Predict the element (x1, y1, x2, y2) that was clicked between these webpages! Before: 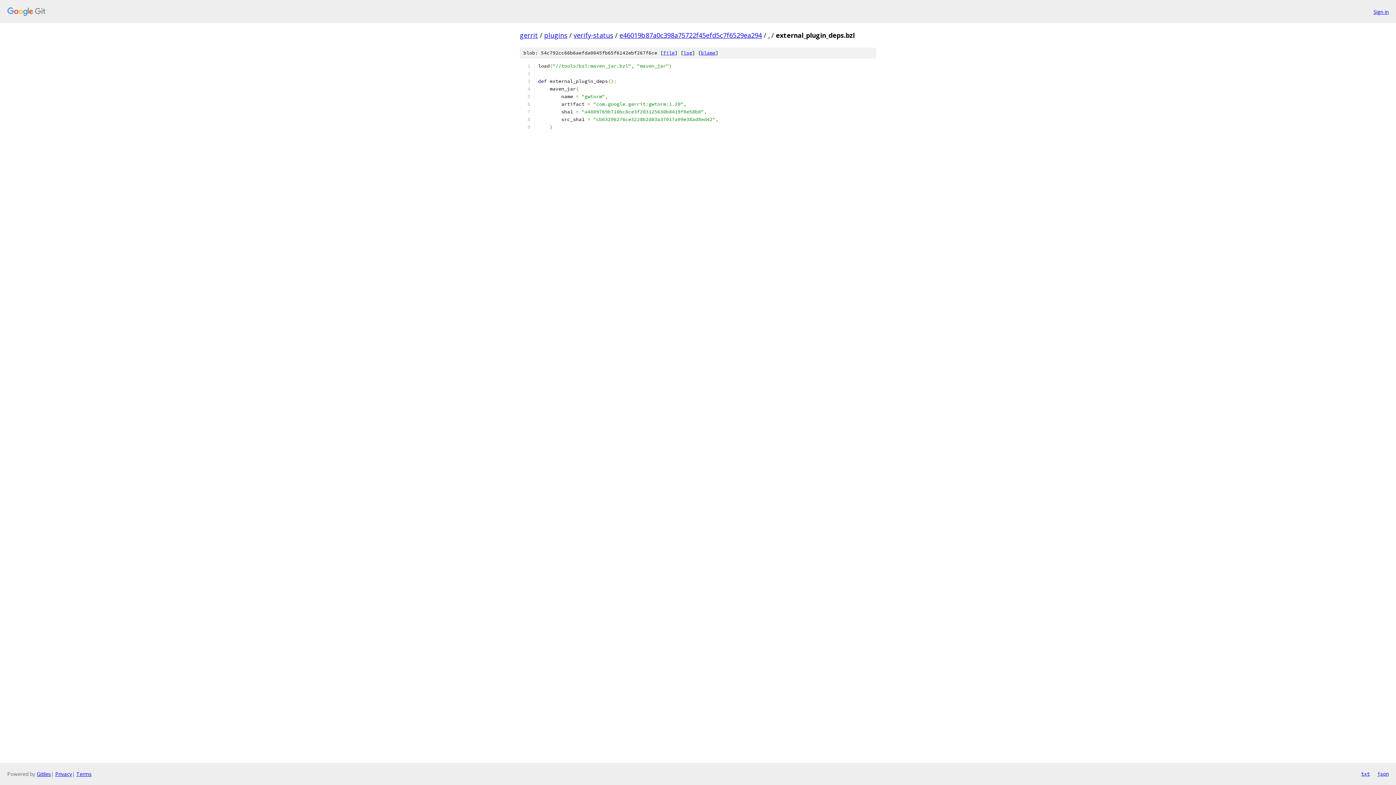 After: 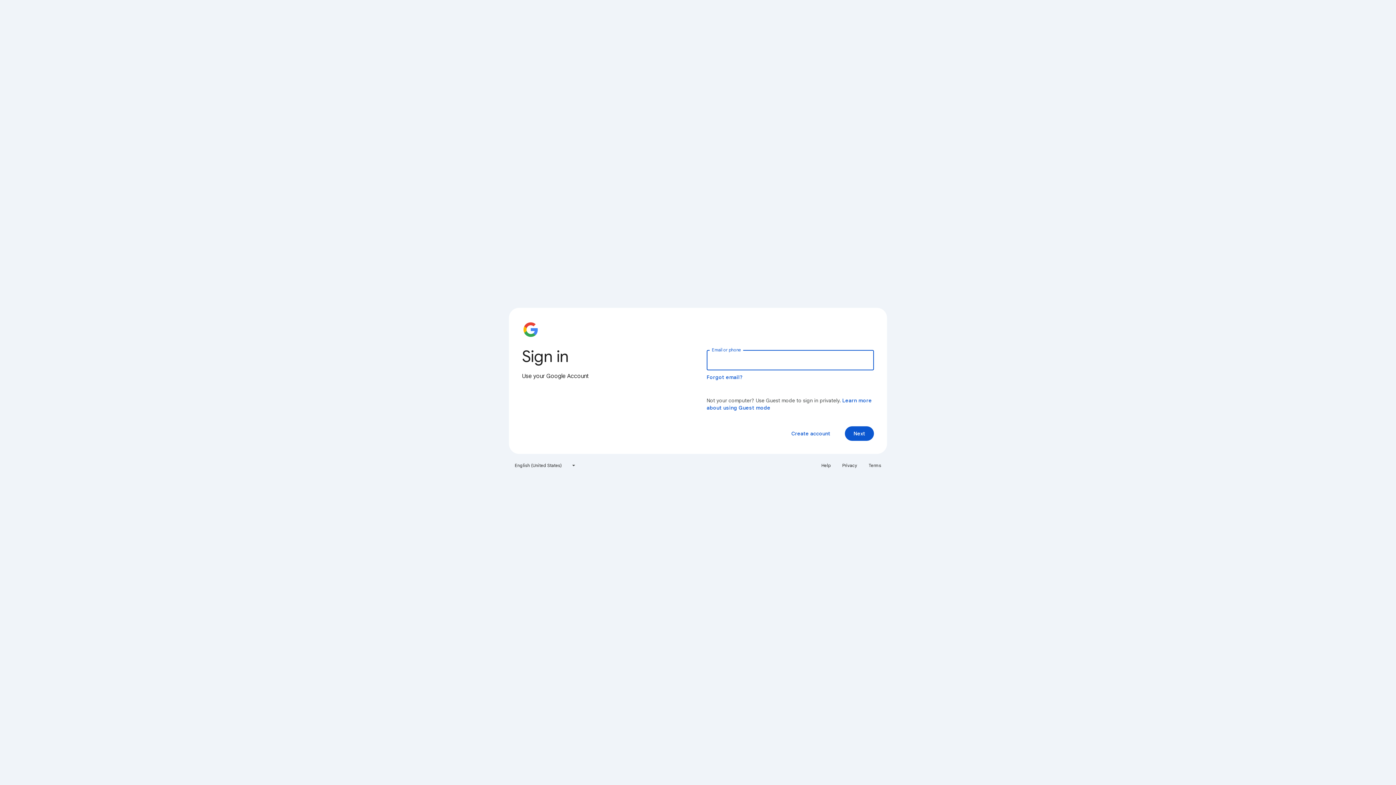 Action: bbox: (1373, 7, 1389, 15) label: Sign in